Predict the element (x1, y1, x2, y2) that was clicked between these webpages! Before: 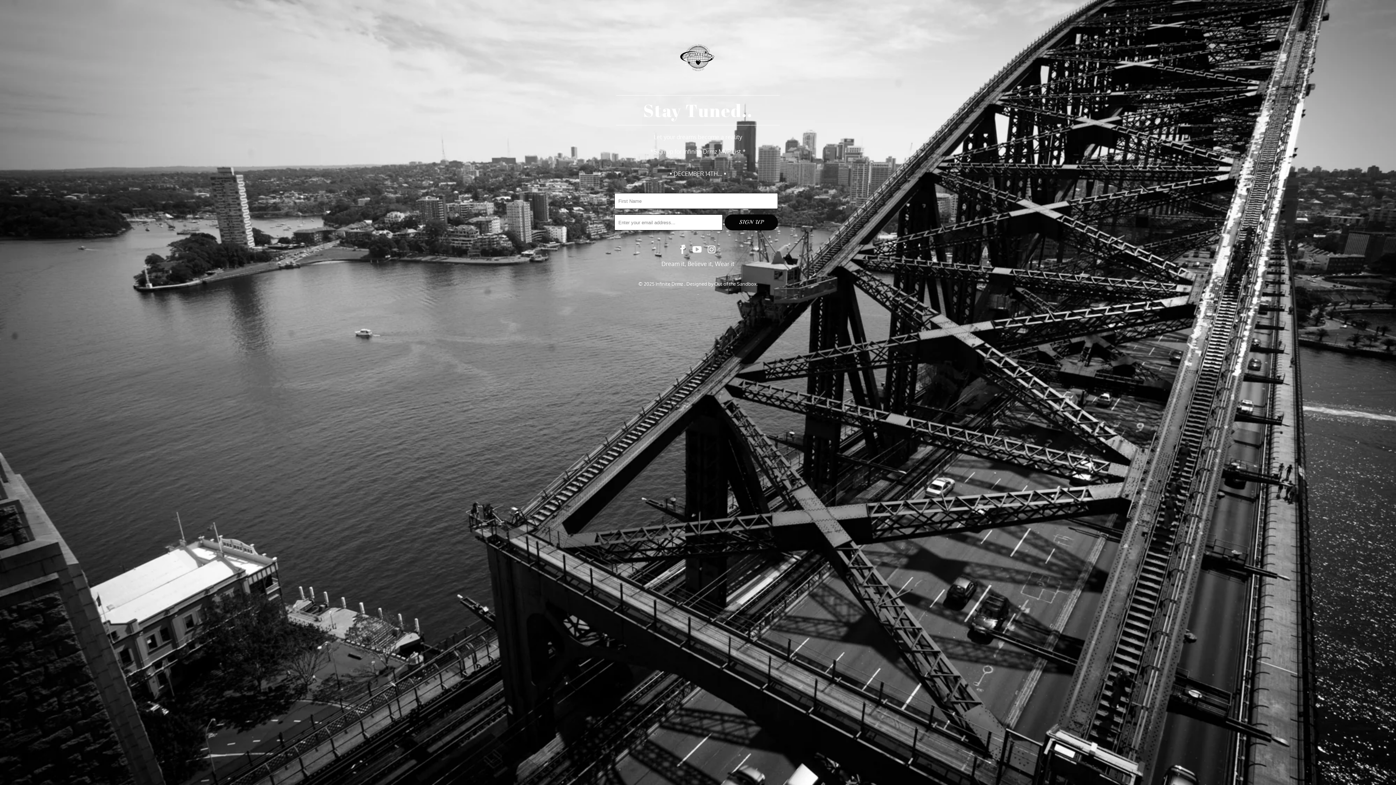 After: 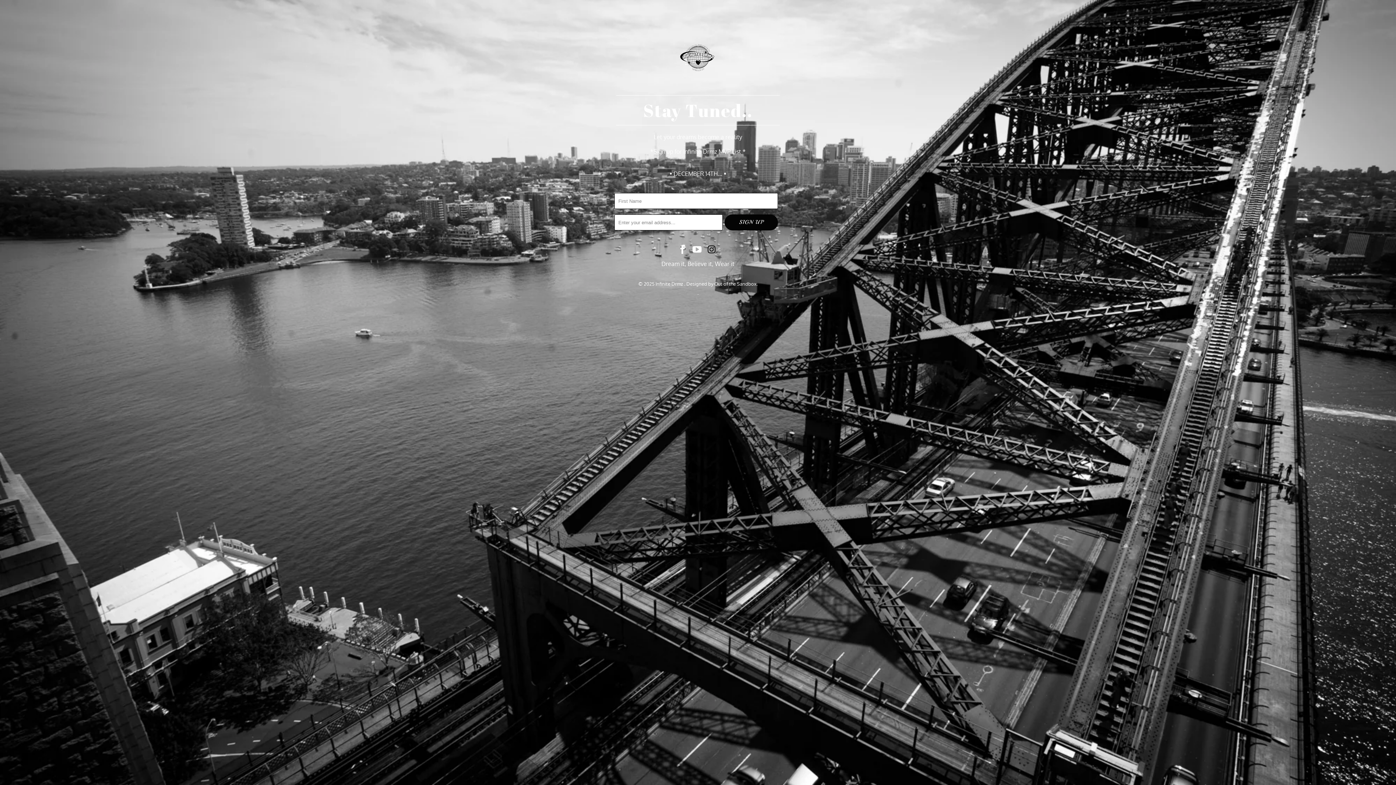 Action: bbox: (705, 244, 718, 255)